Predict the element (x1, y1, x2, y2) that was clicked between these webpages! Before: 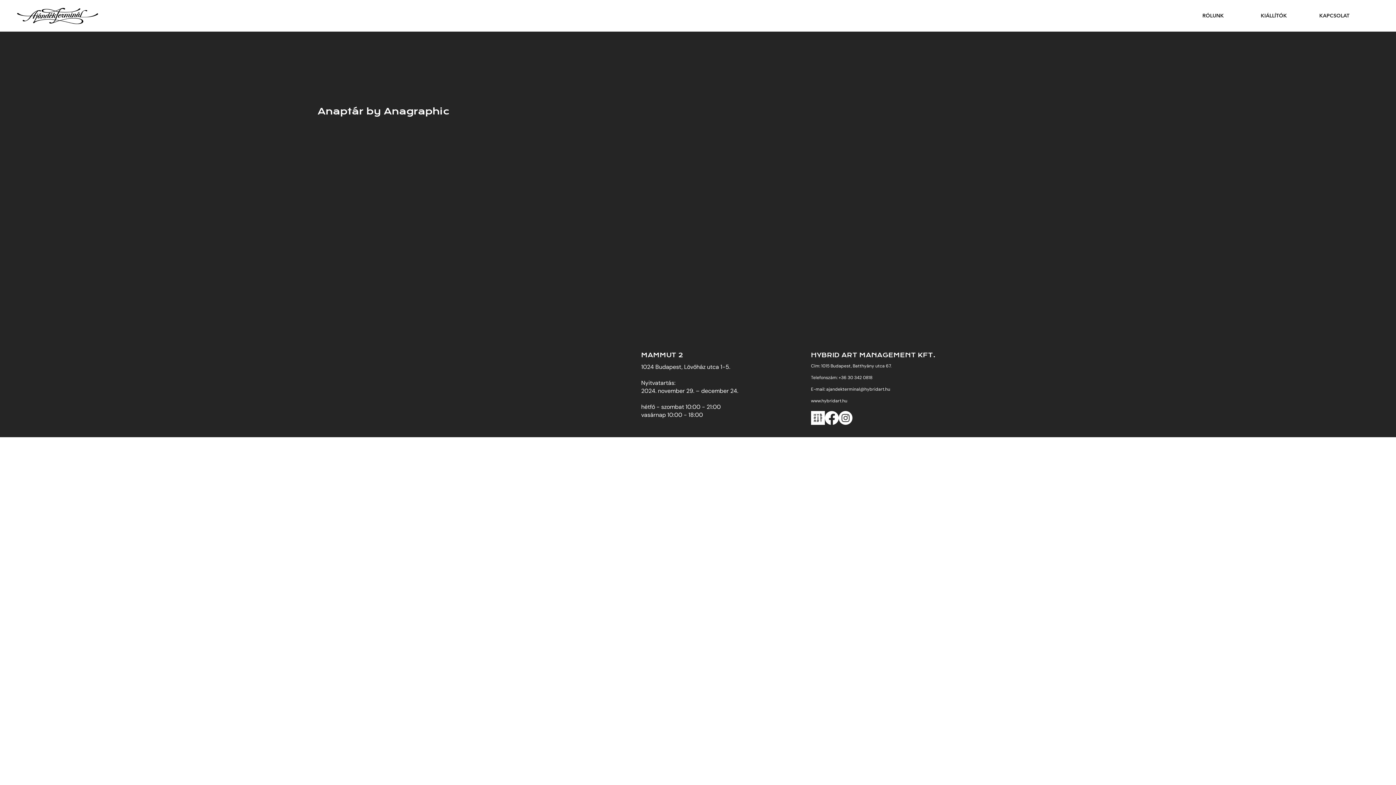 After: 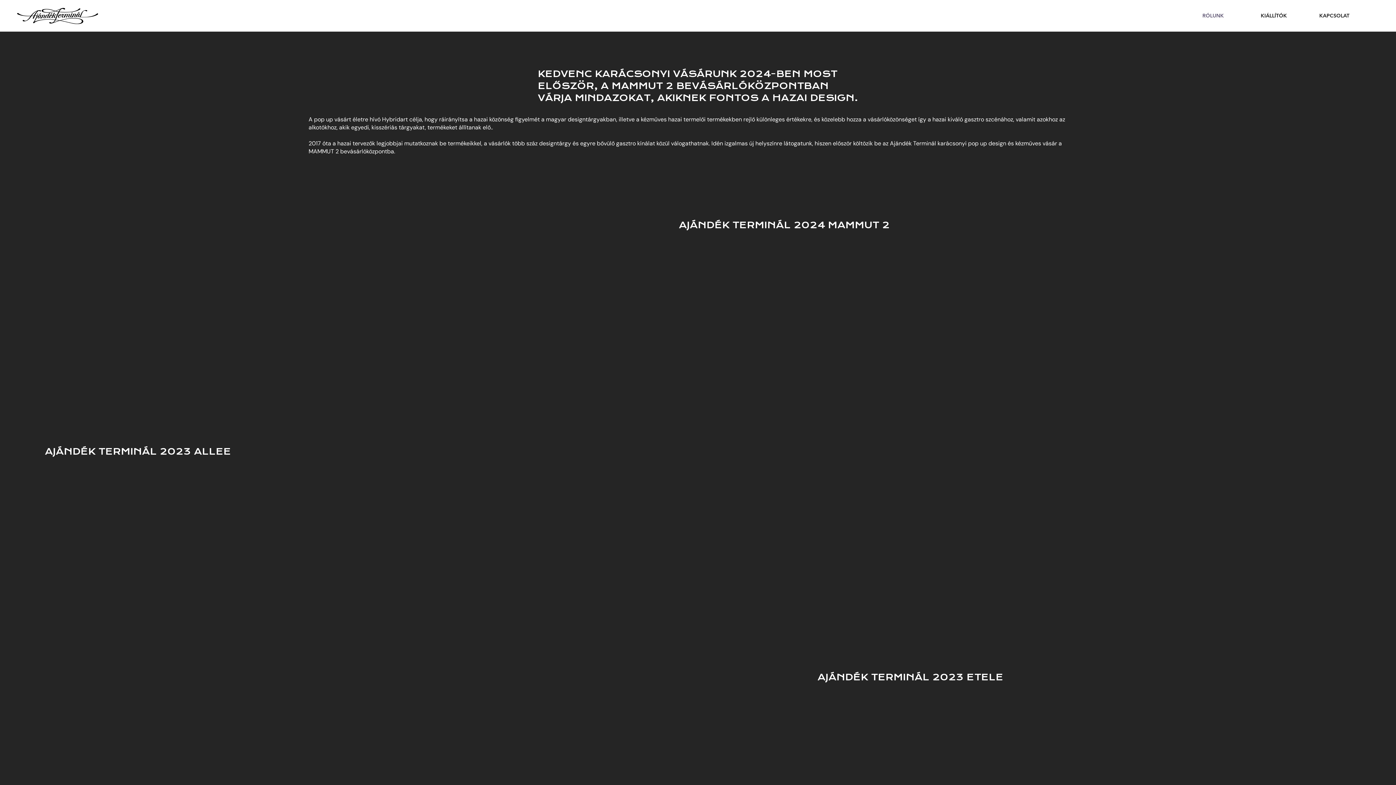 Action: bbox: (1183, 4, 1243, 26) label: RÓLUNK